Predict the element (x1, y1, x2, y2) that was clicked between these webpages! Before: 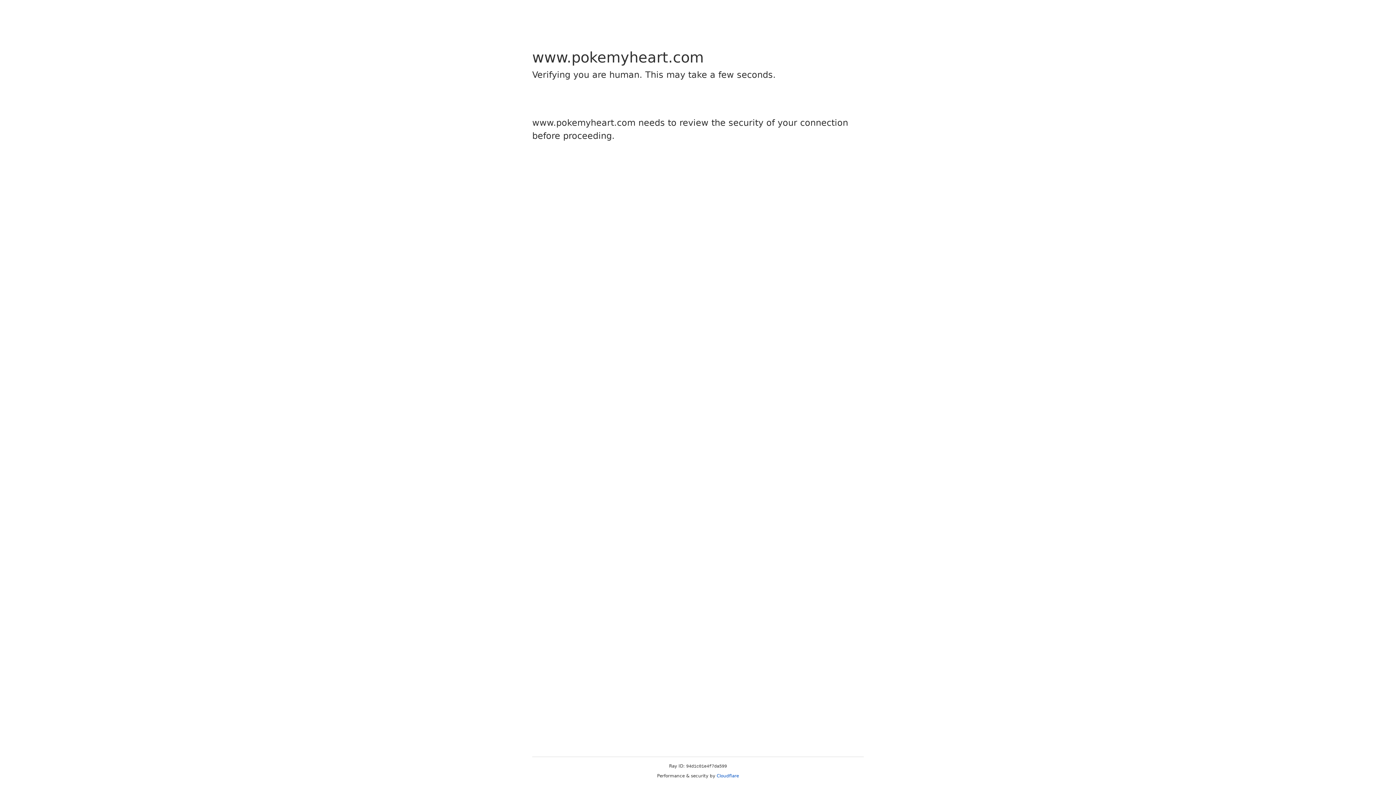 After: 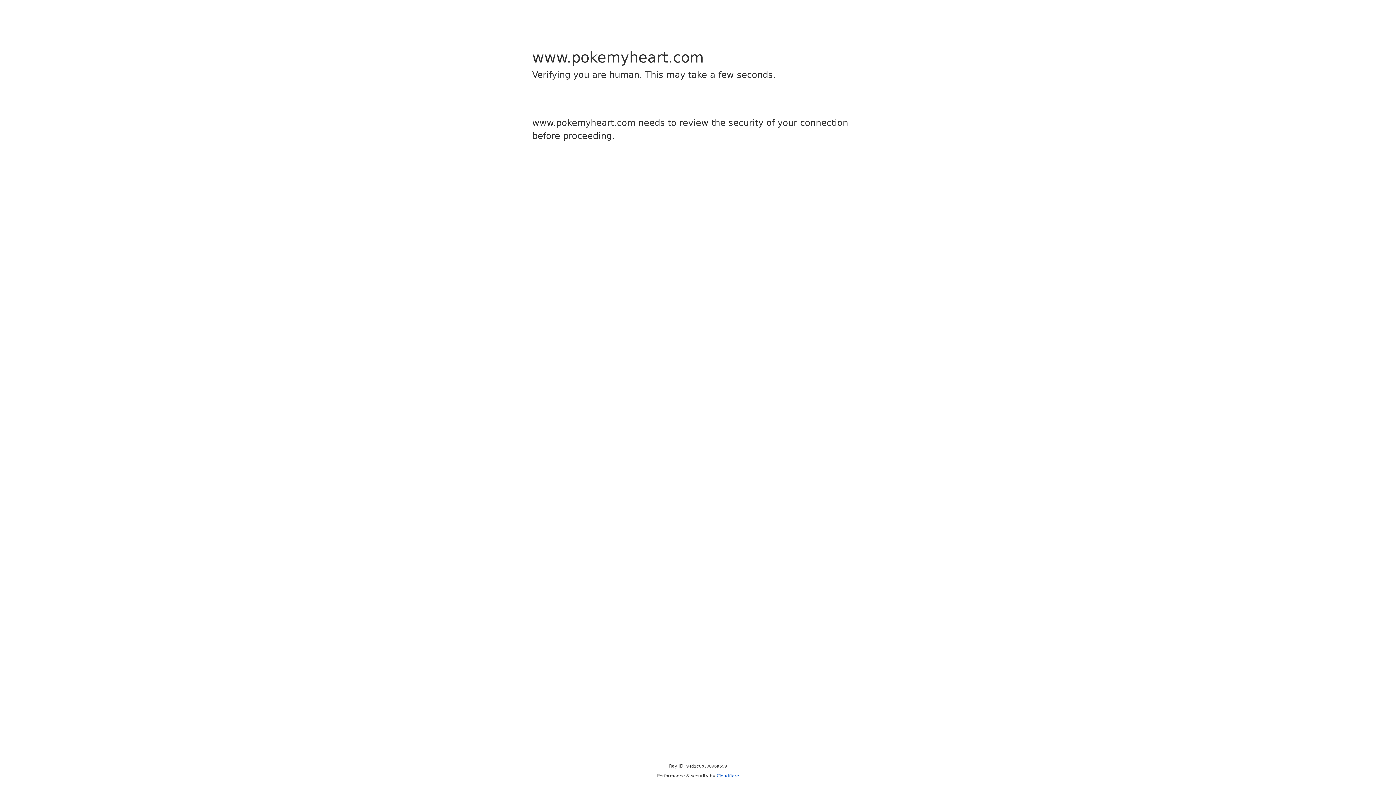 Action: bbox: (716, 773, 739, 778) label: Cloudflare